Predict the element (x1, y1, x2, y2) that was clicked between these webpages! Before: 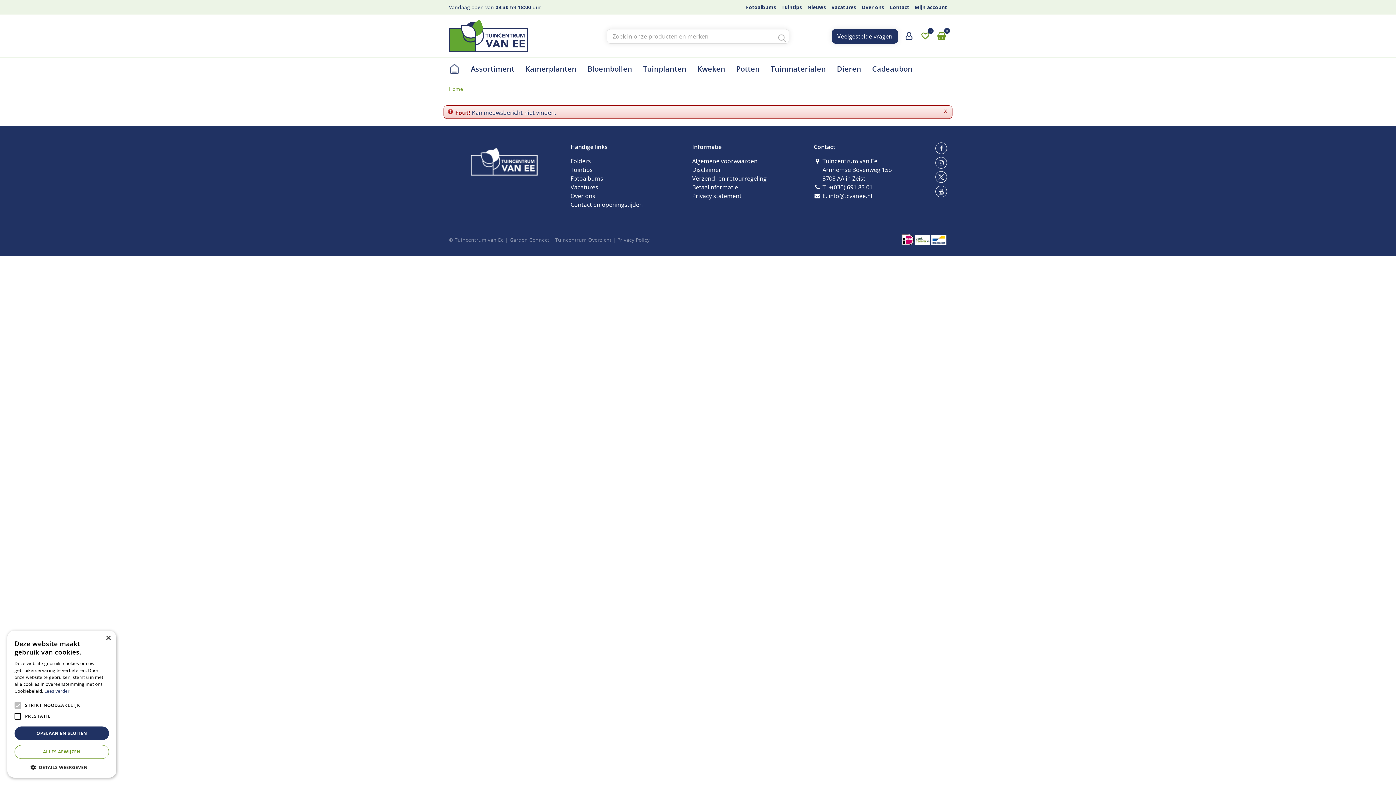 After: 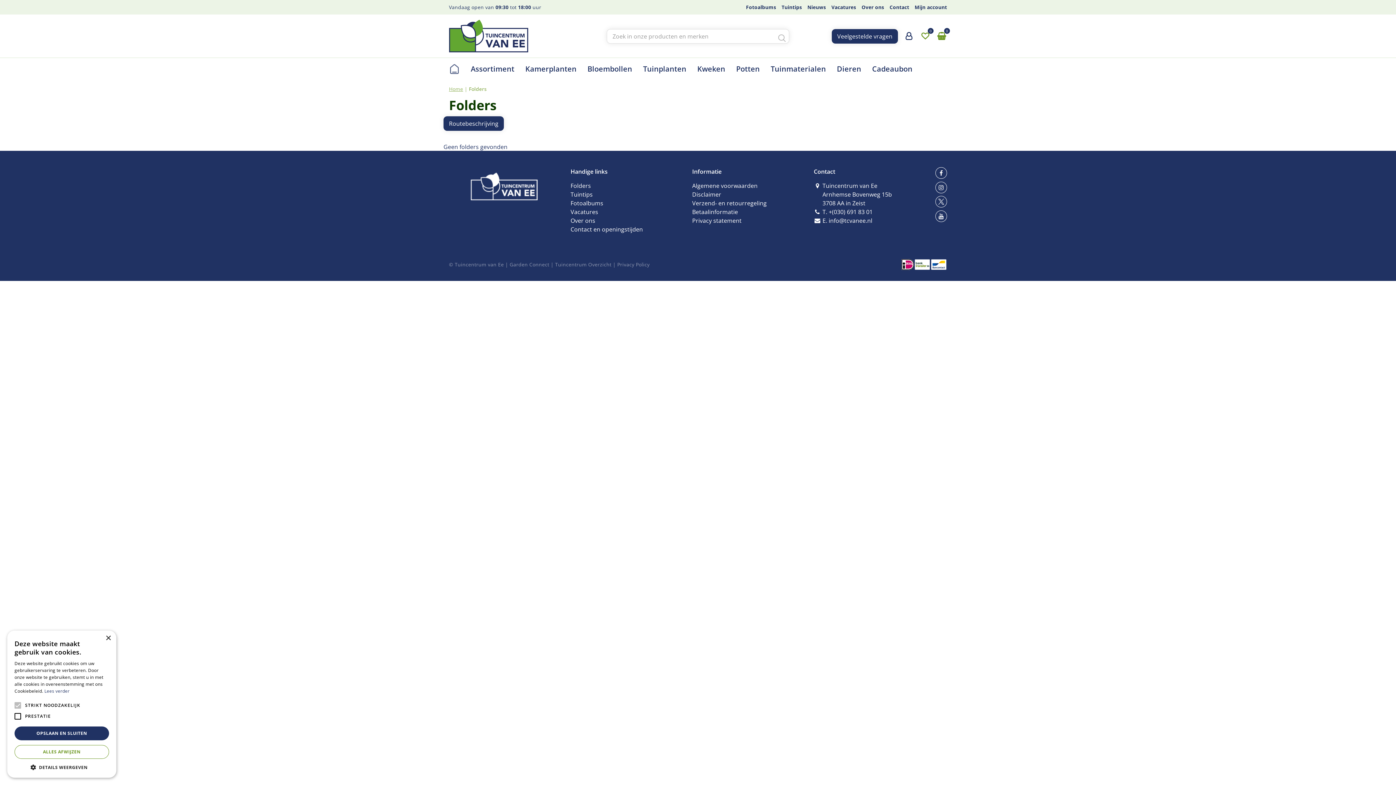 Action: bbox: (570, 157, 591, 165) label: Folders